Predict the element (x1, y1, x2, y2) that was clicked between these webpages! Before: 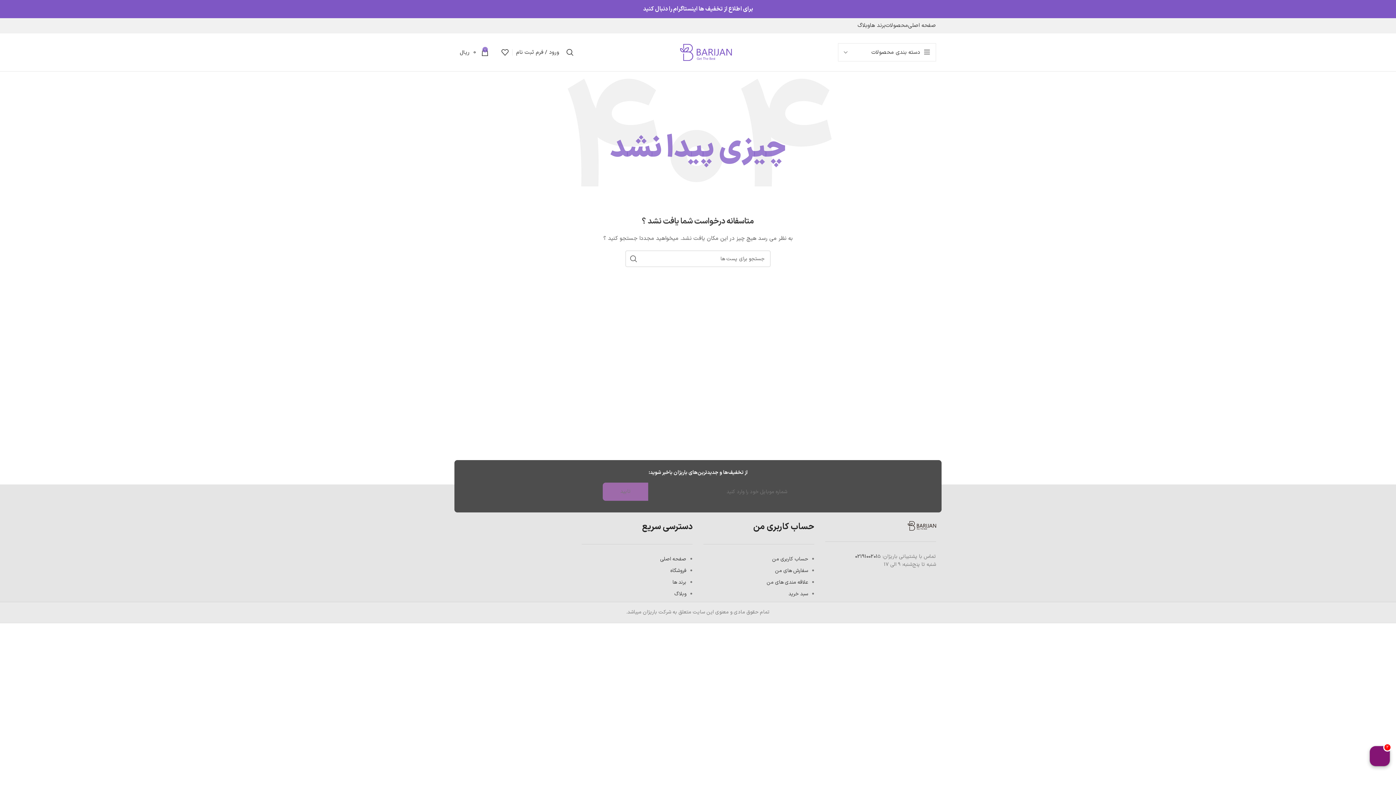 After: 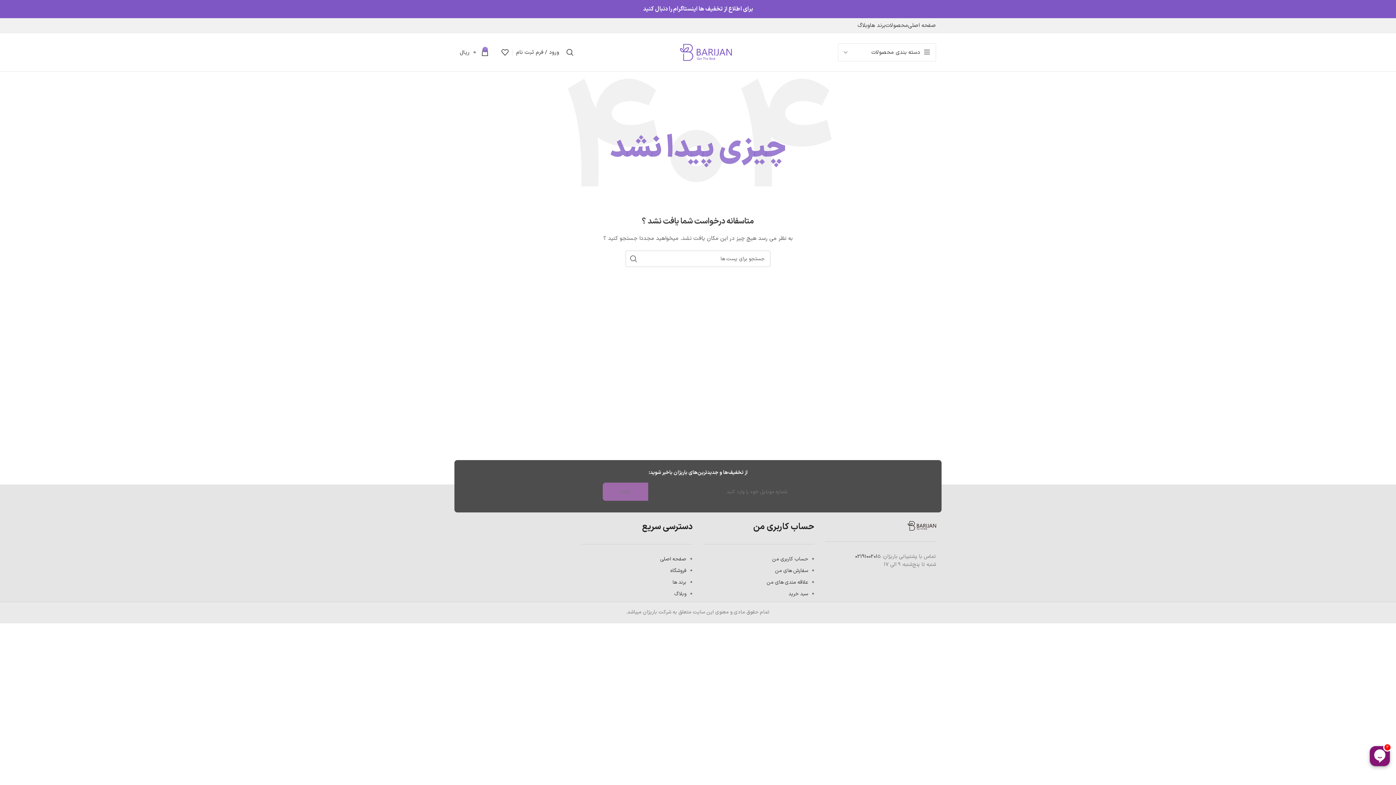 Action: label: پیوند اجتماعی Pinterest bbox: (468, 23, 473, 28)